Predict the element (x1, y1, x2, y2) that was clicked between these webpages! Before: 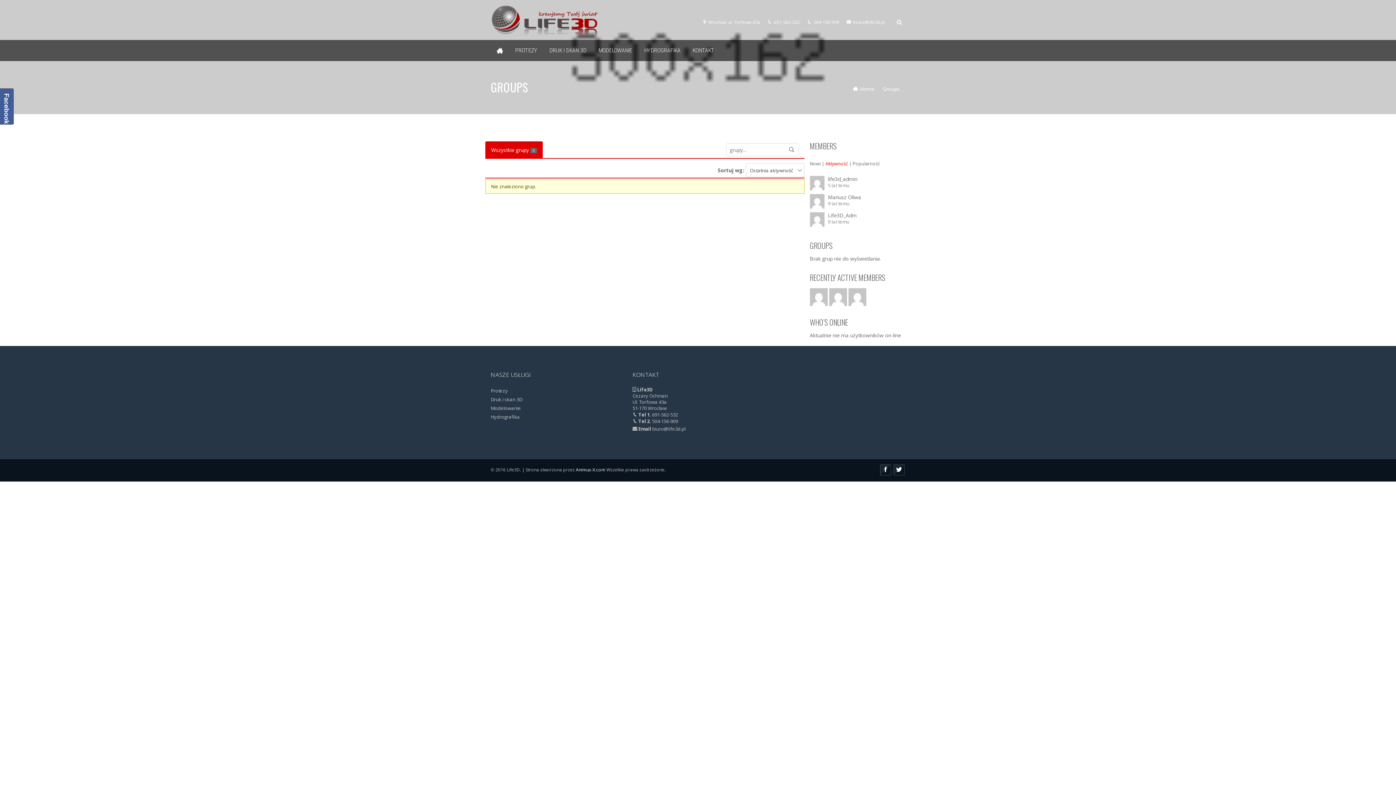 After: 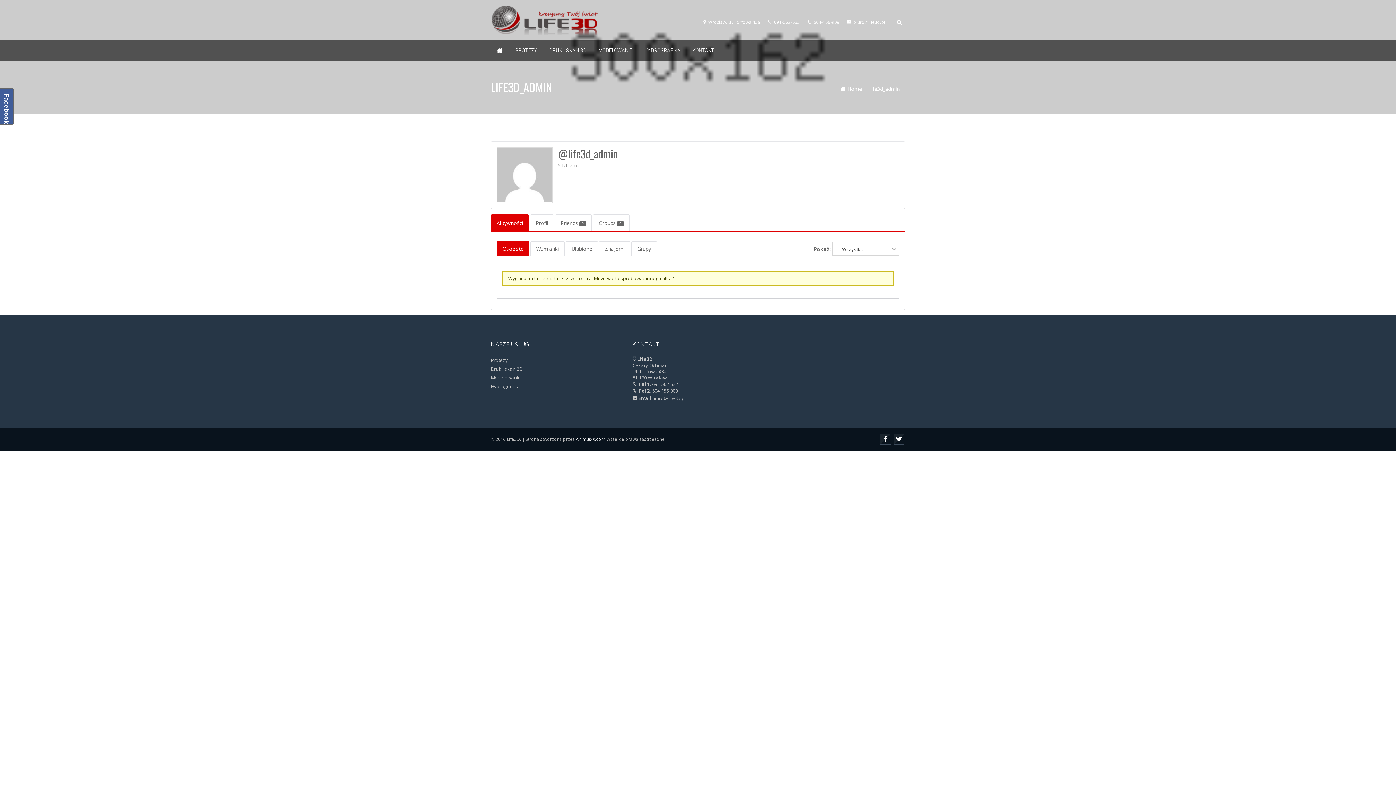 Action: bbox: (810, 288, 827, 306)